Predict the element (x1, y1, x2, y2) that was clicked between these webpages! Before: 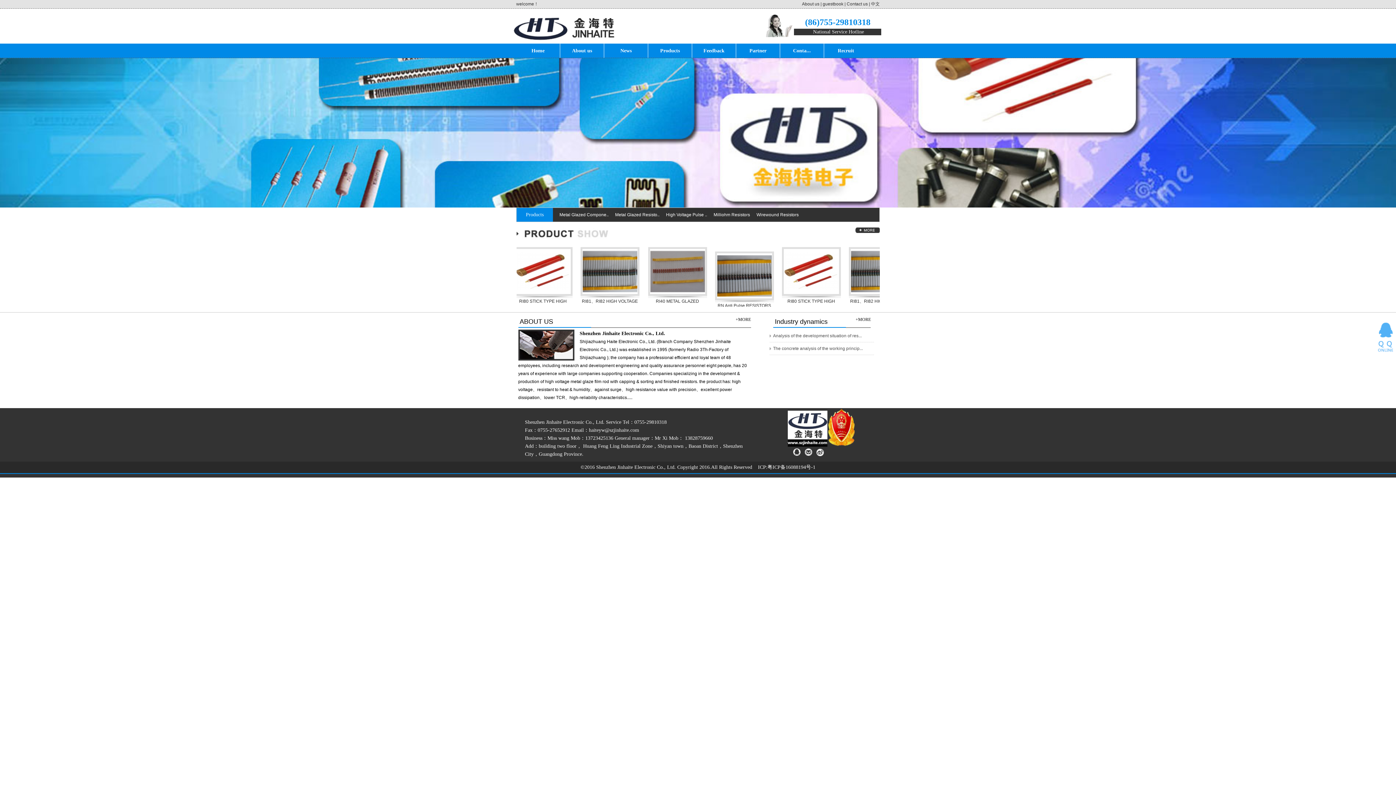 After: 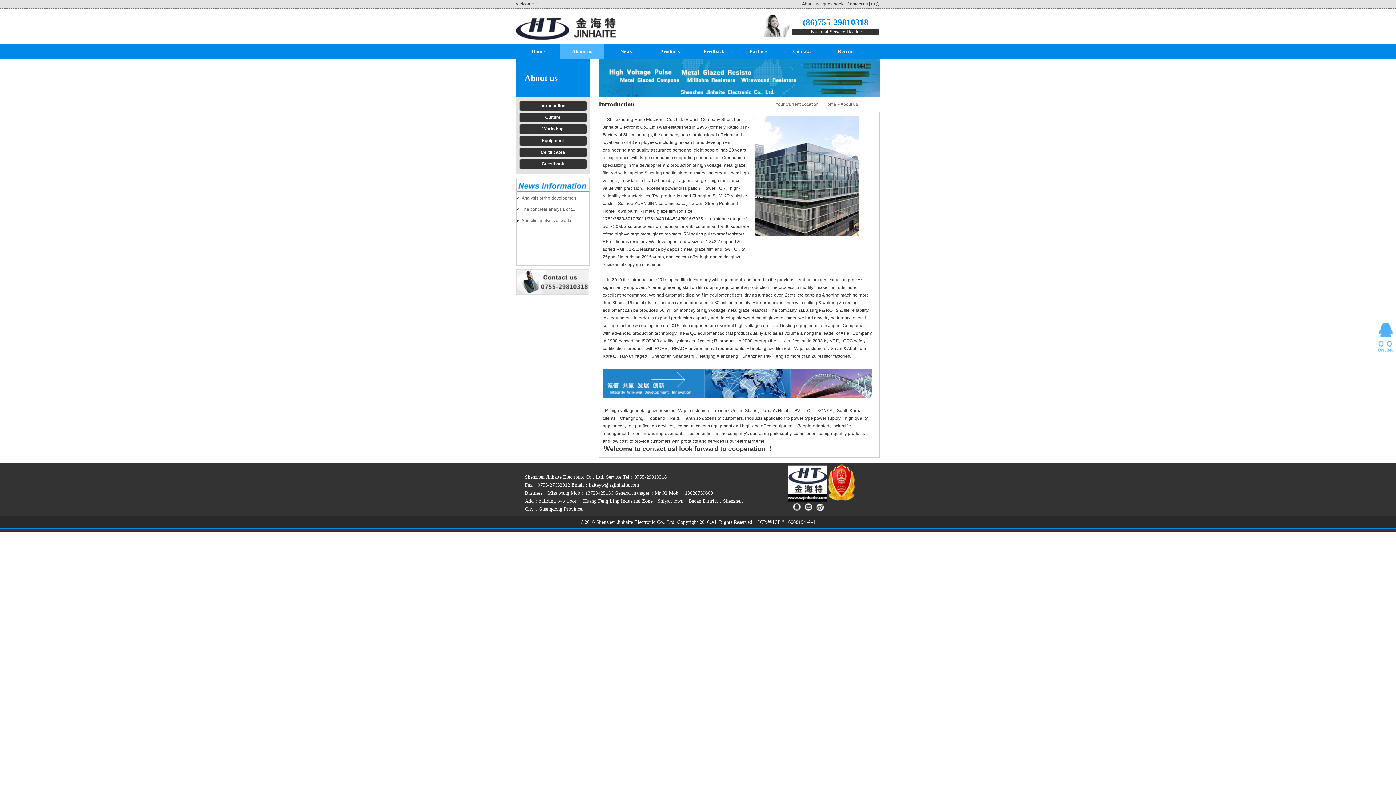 Action: bbox: (560, 43, 604, 57) label: About us